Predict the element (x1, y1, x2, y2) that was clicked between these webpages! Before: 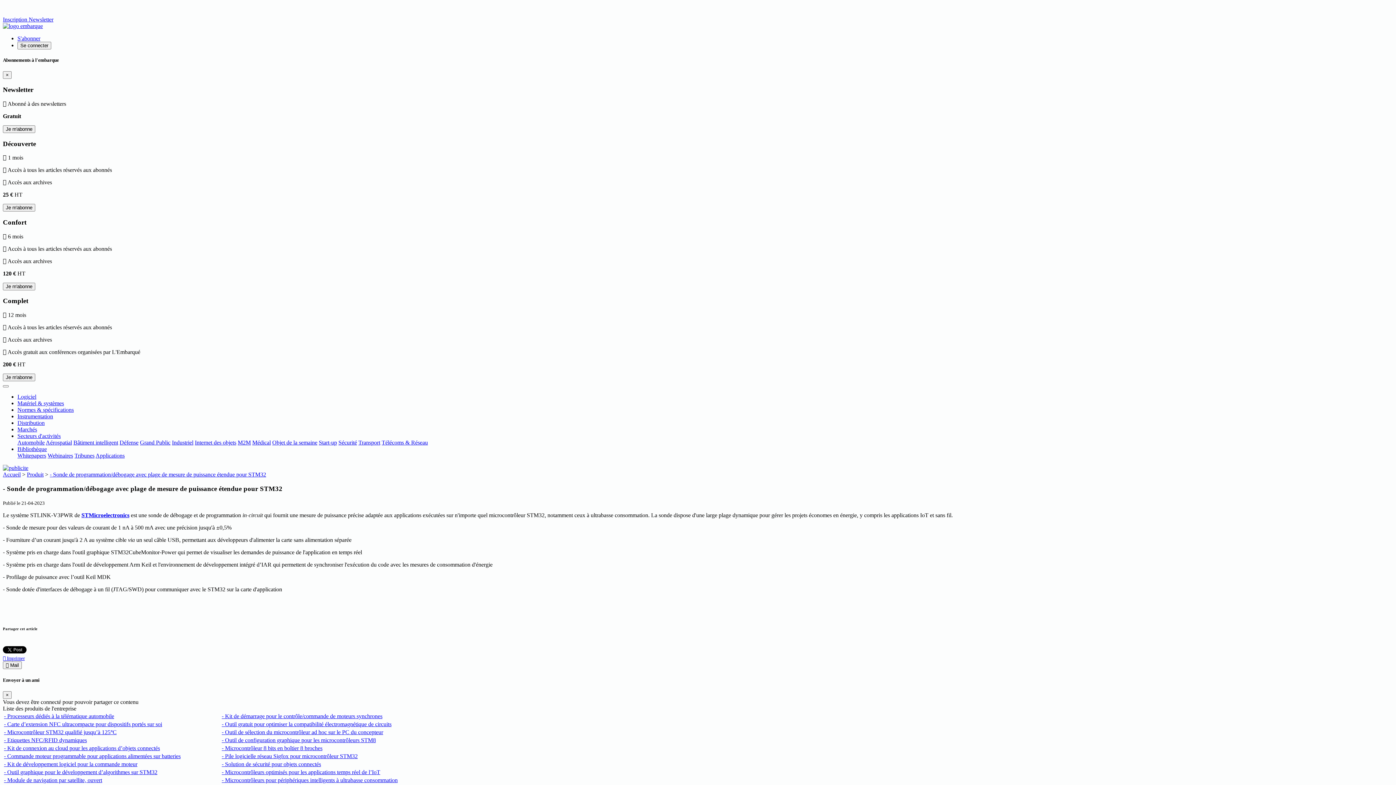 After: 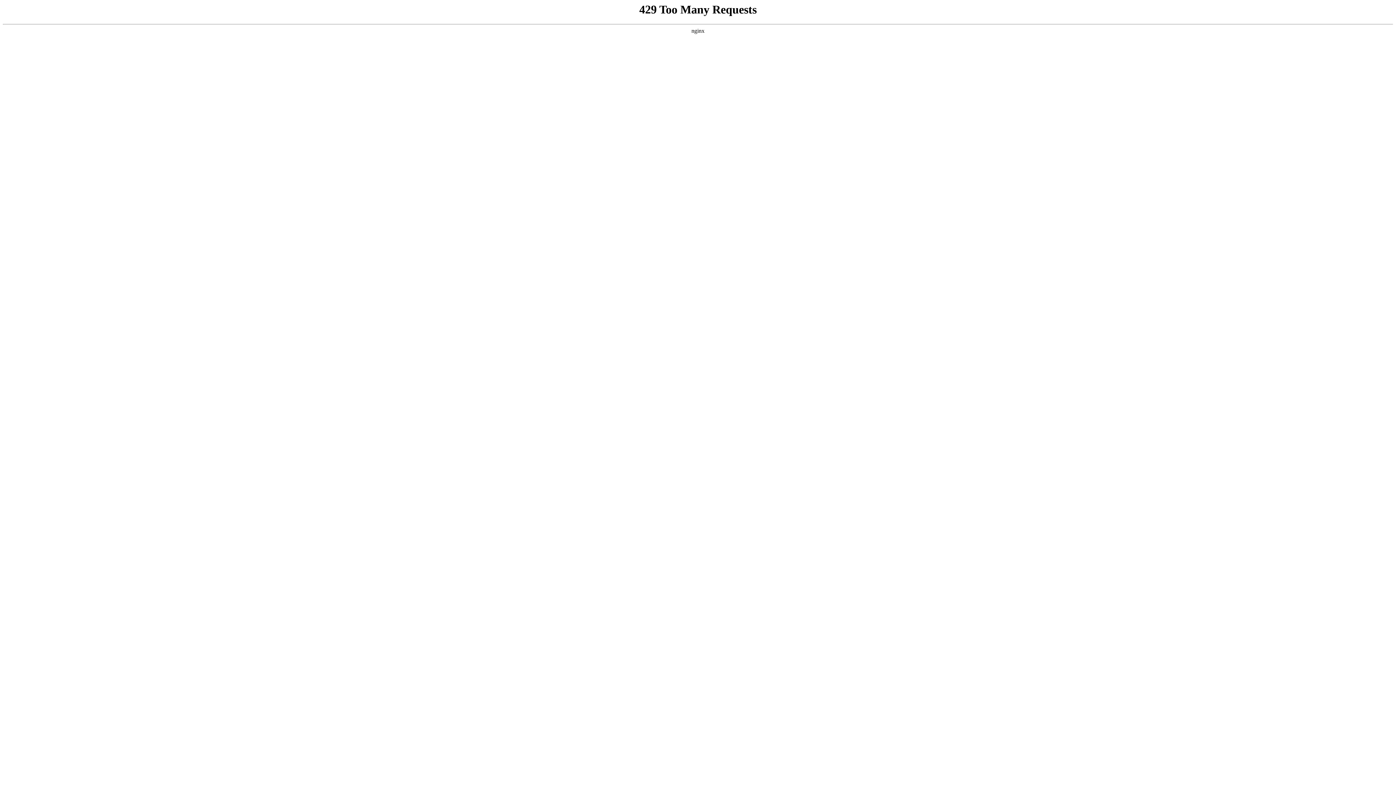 Action: label: Inscription Newsletter bbox: (2, 16, 53, 22)